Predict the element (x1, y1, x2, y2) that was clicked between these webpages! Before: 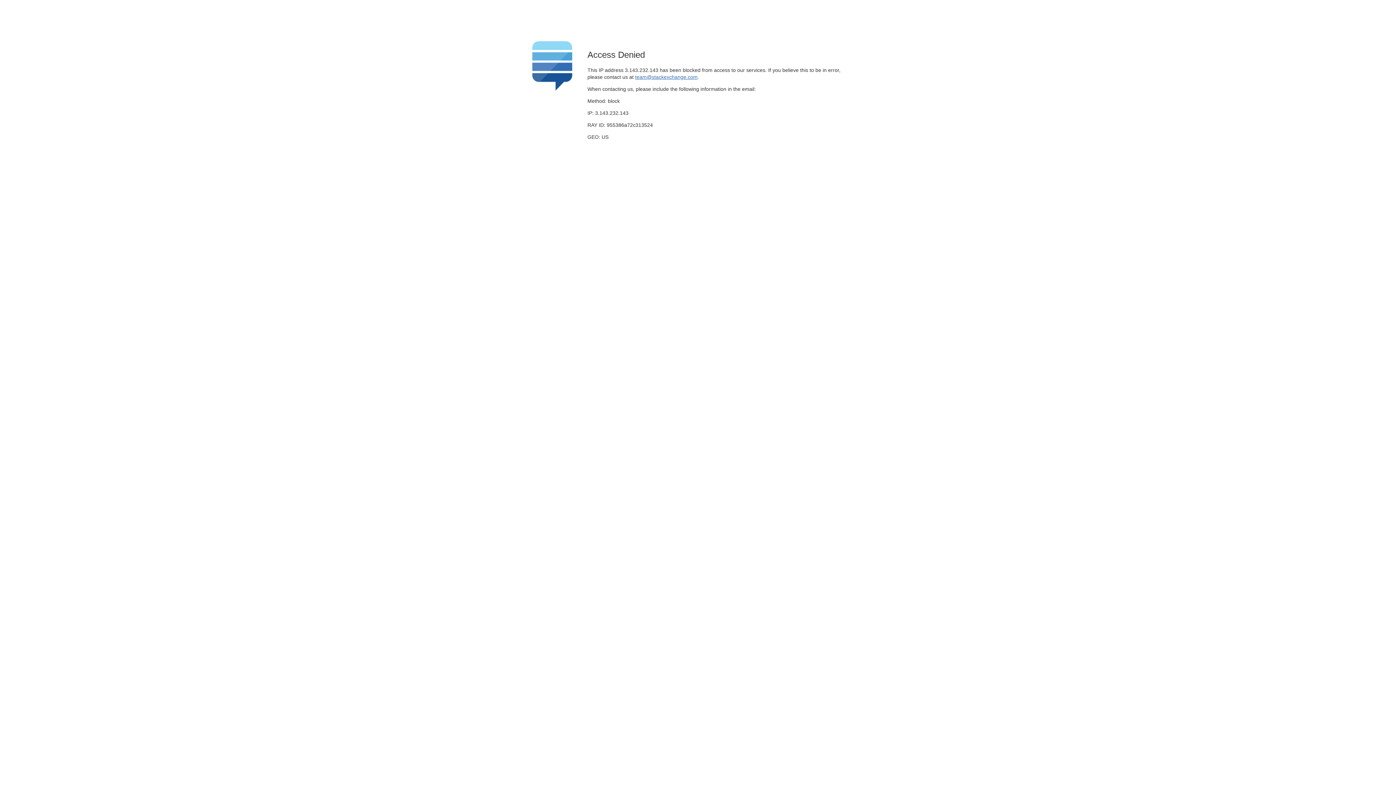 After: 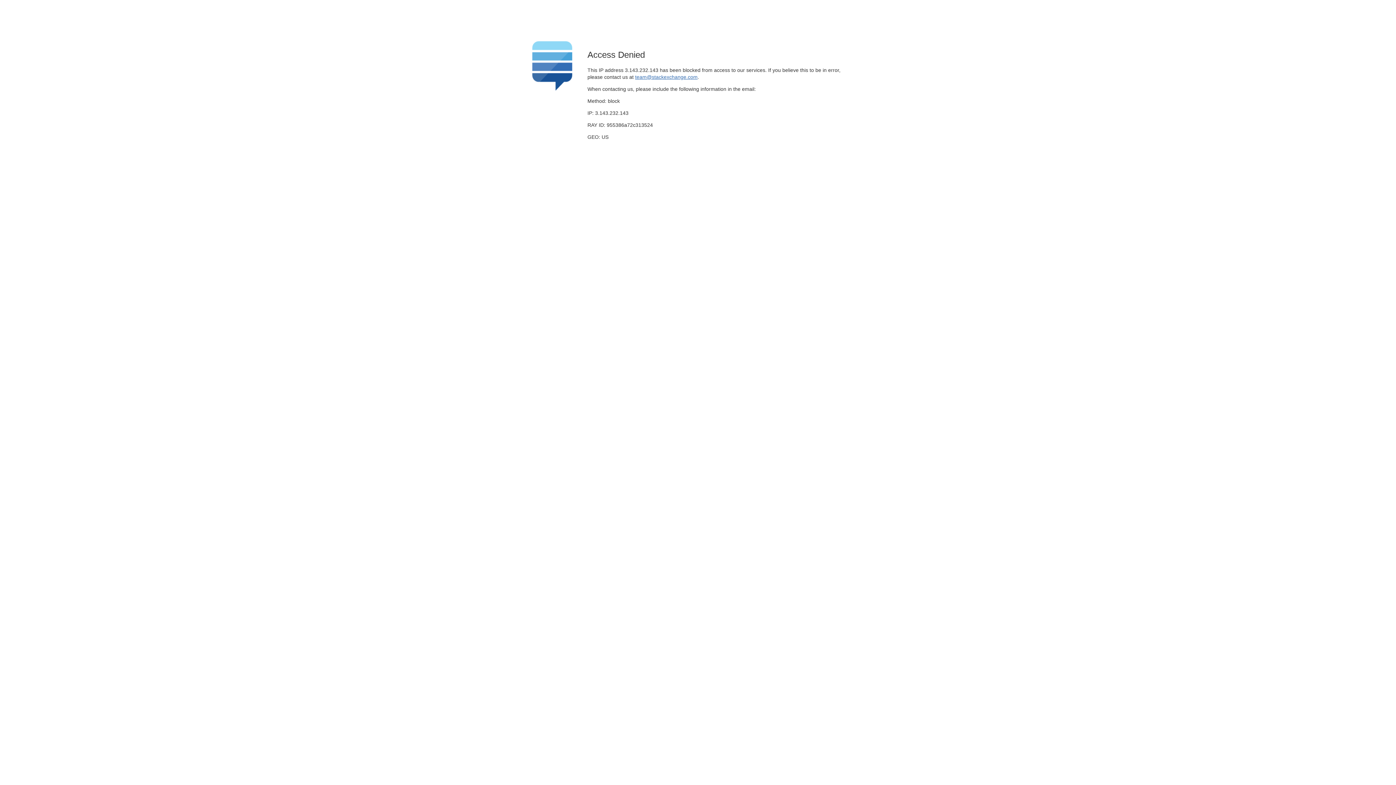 Action: label: team@stackexchange.com bbox: (635, 74, 697, 79)